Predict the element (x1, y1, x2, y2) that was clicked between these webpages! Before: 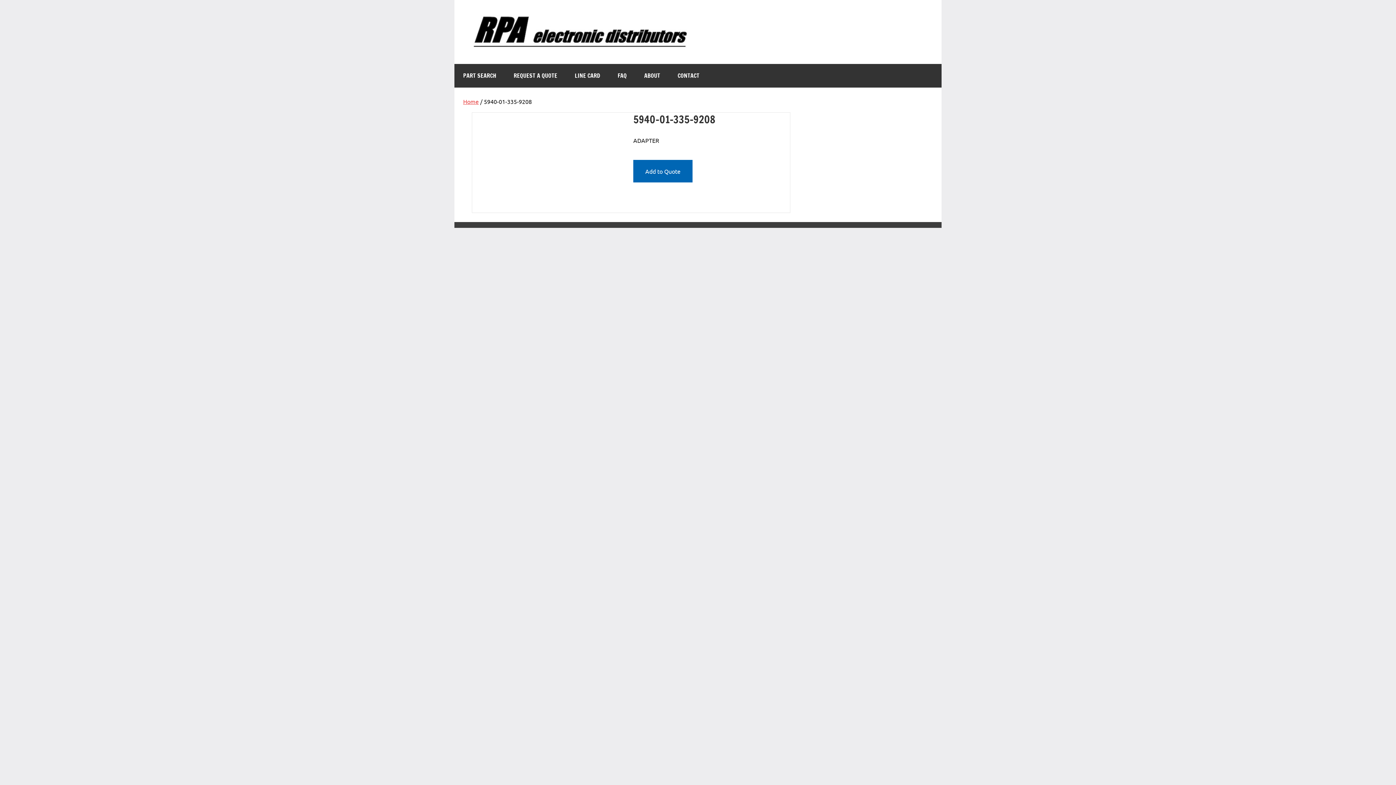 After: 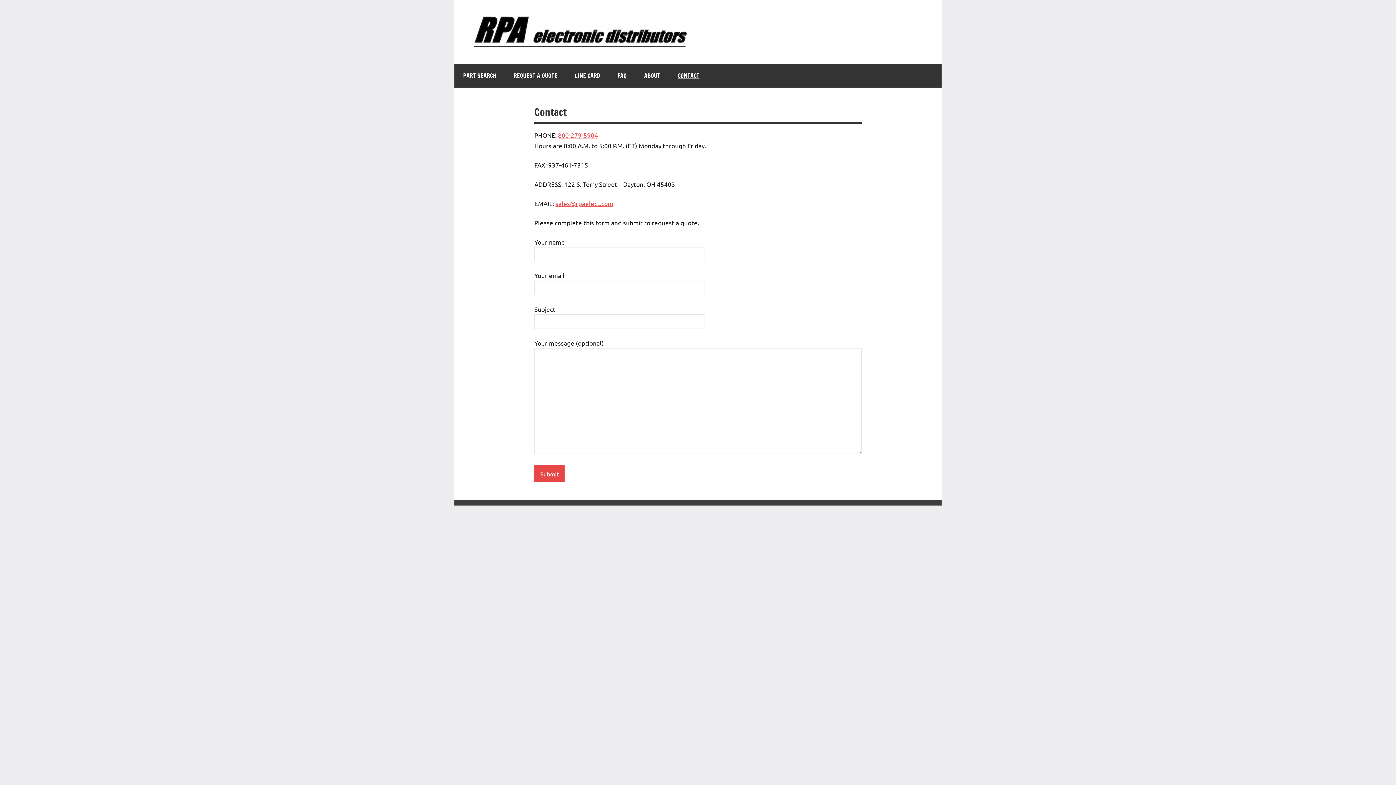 Action: bbox: (669, 64, 708, 87) label: CONTACT